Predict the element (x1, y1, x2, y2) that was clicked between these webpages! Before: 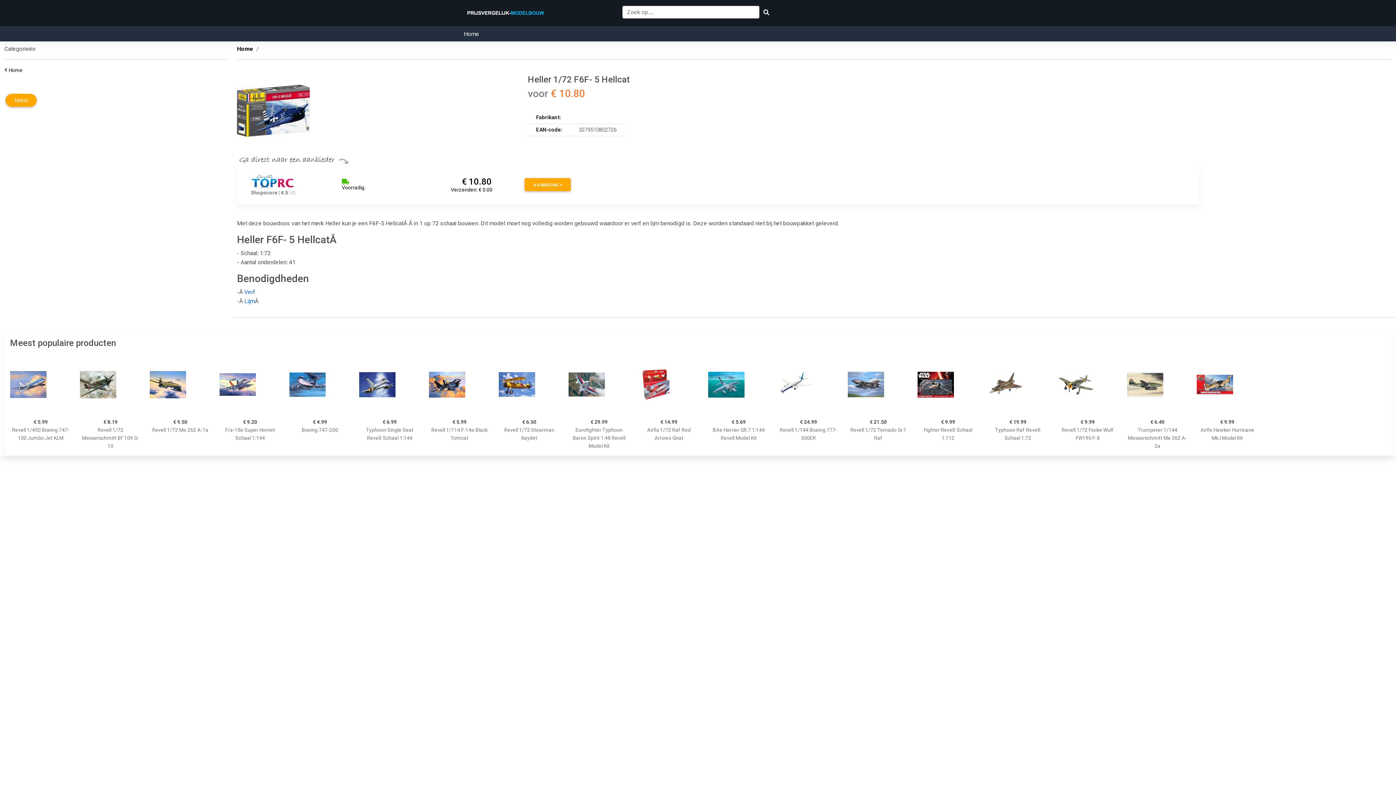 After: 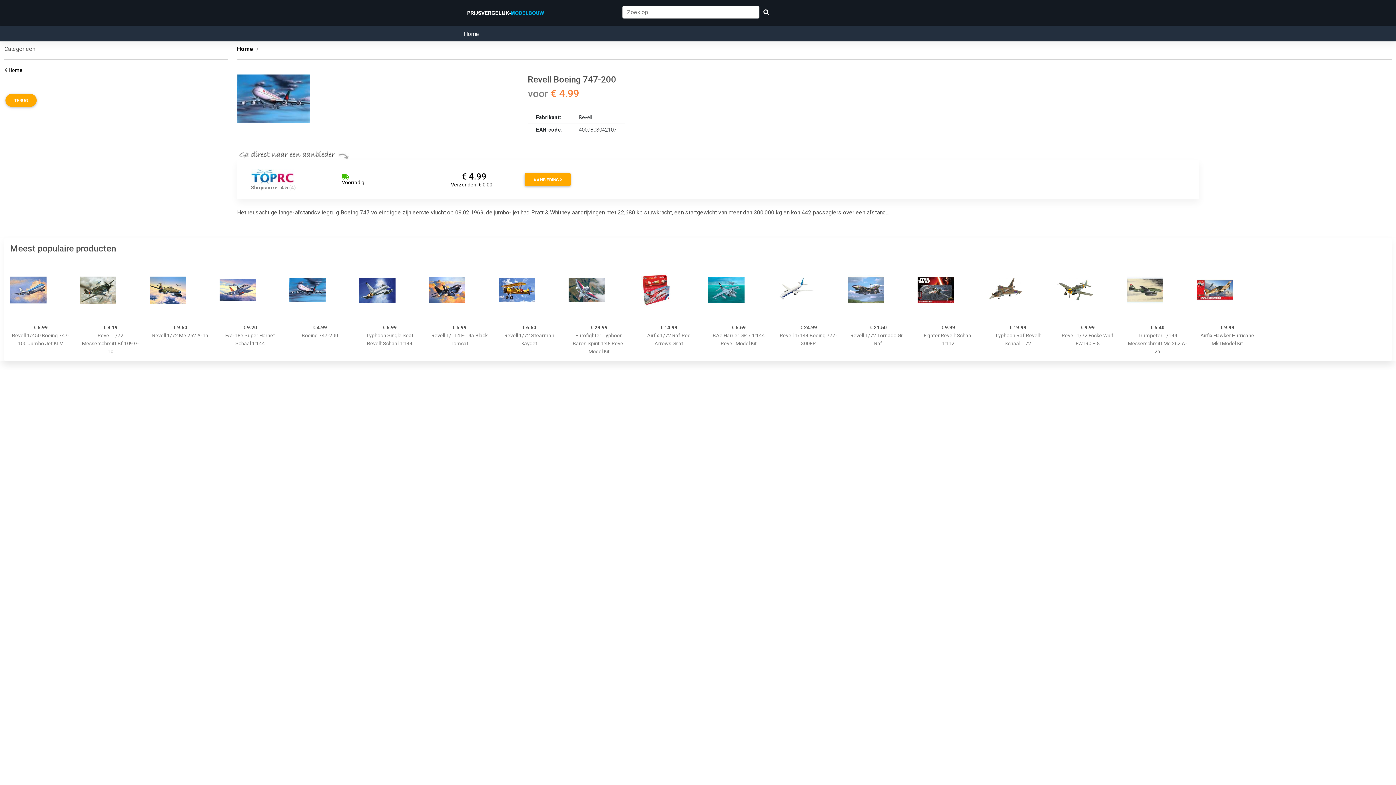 Action: bbox: (289, 354, 350, 415)